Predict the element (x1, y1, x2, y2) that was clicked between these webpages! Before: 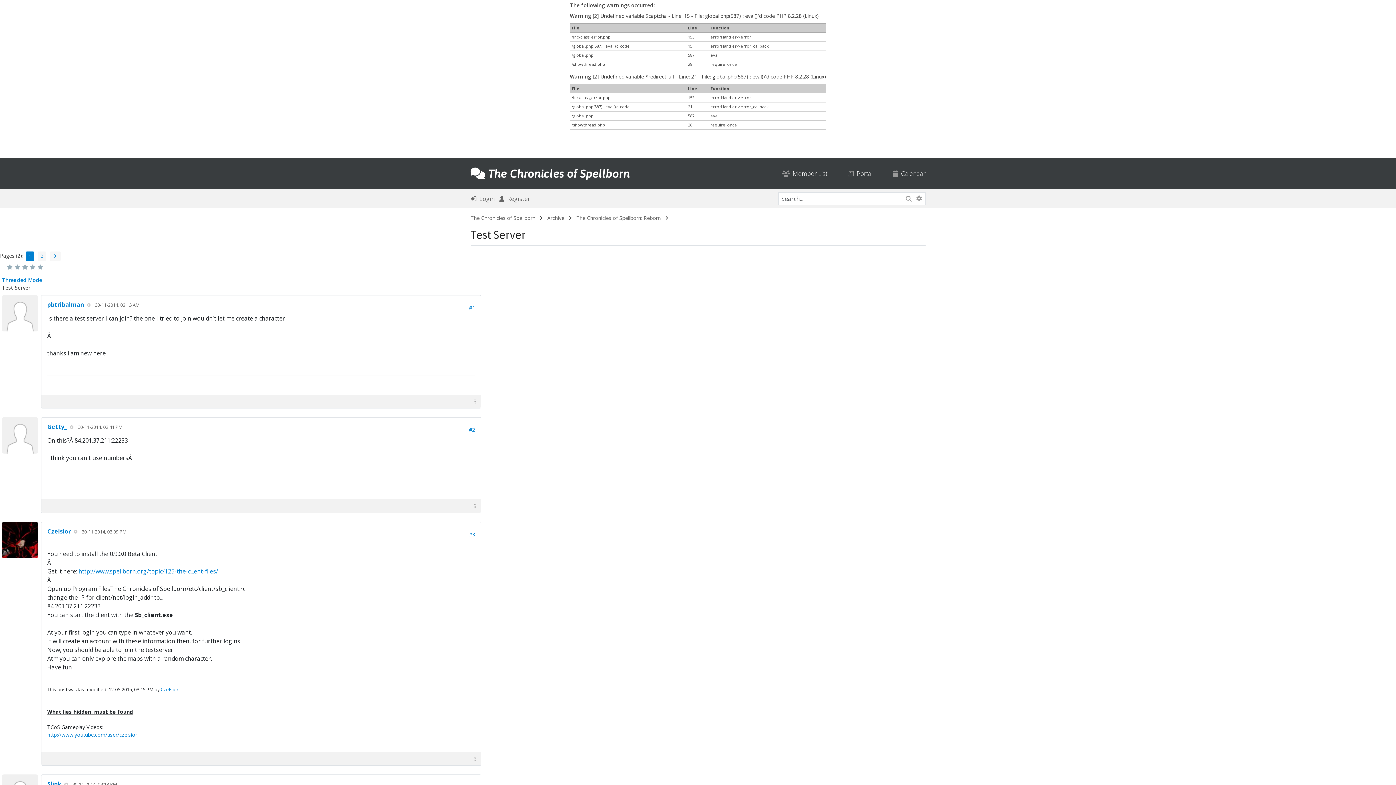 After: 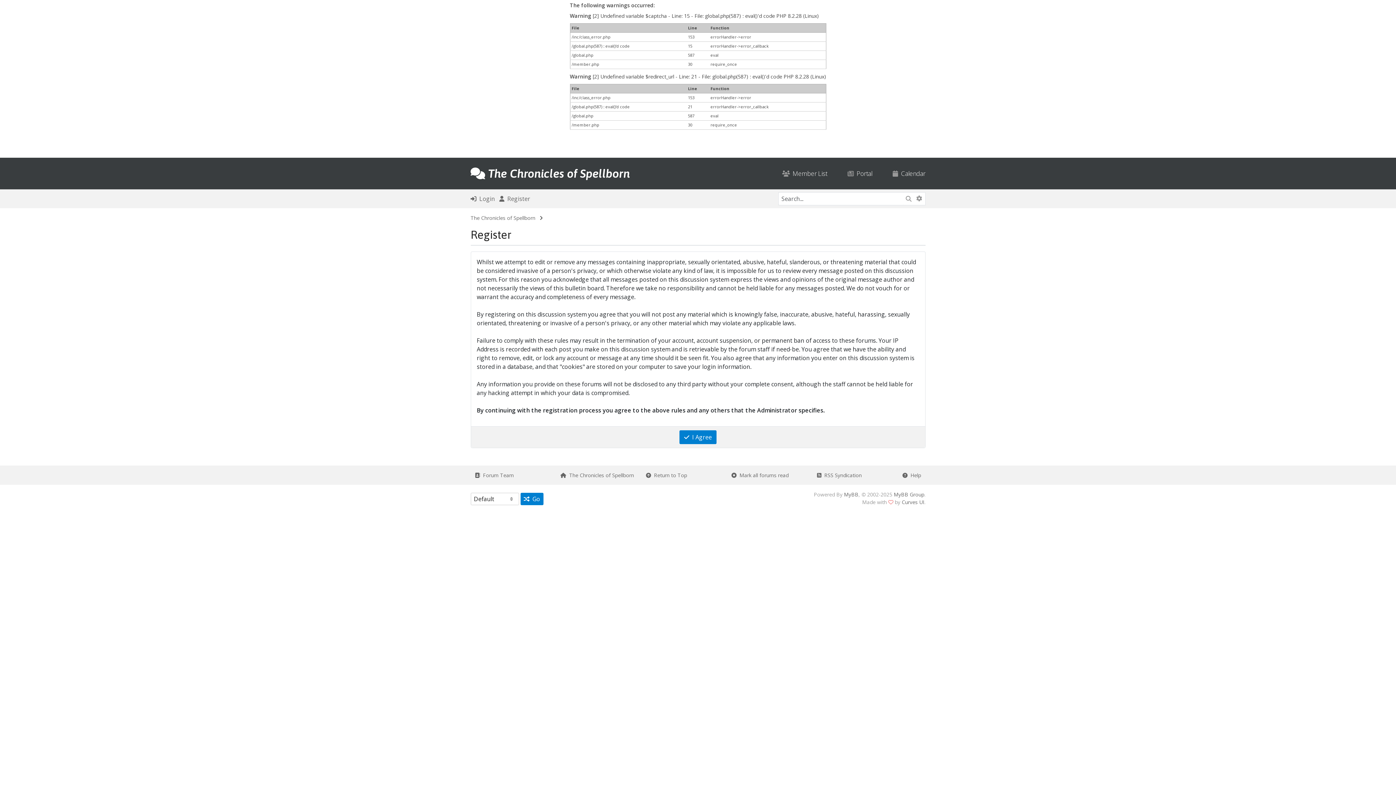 Action: bbox: (499, 194, 530, 202) label:   Register